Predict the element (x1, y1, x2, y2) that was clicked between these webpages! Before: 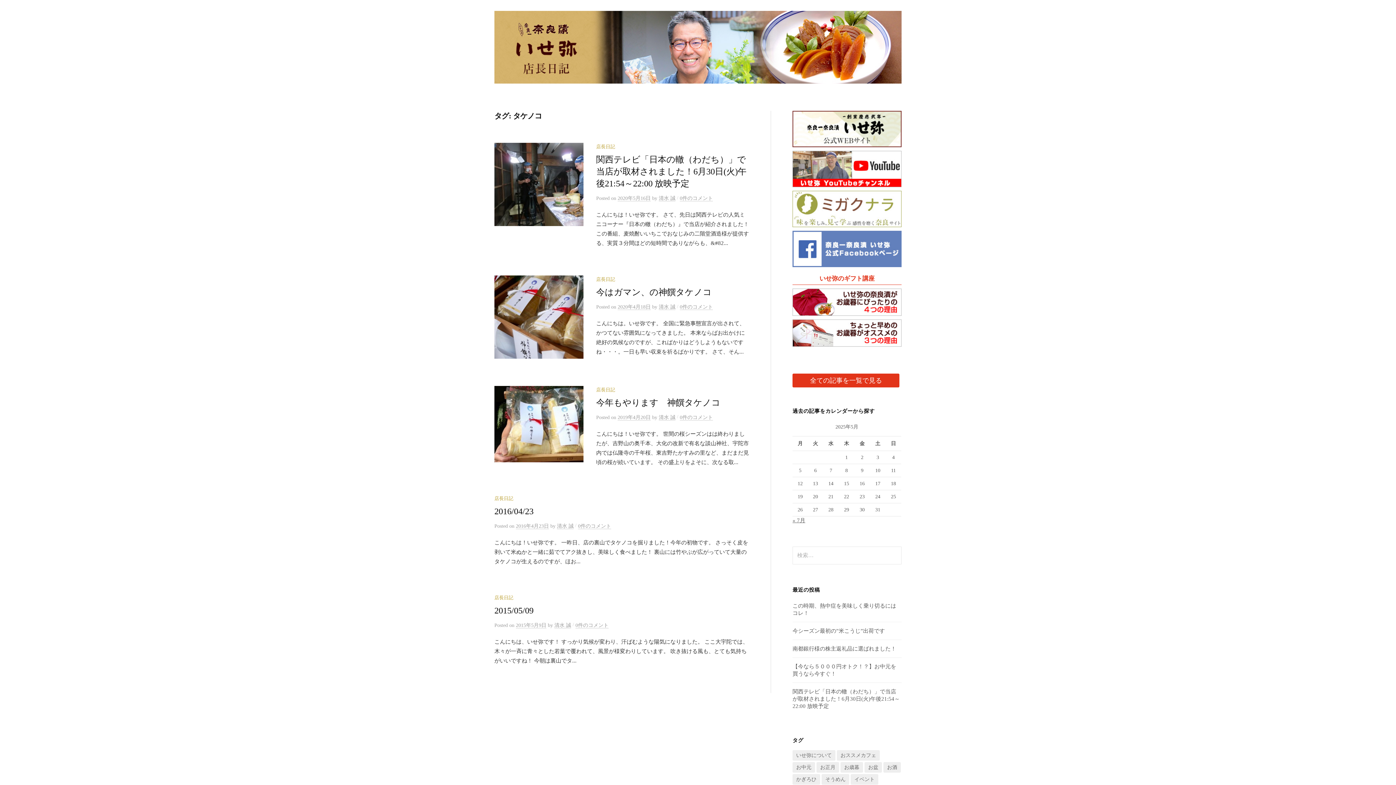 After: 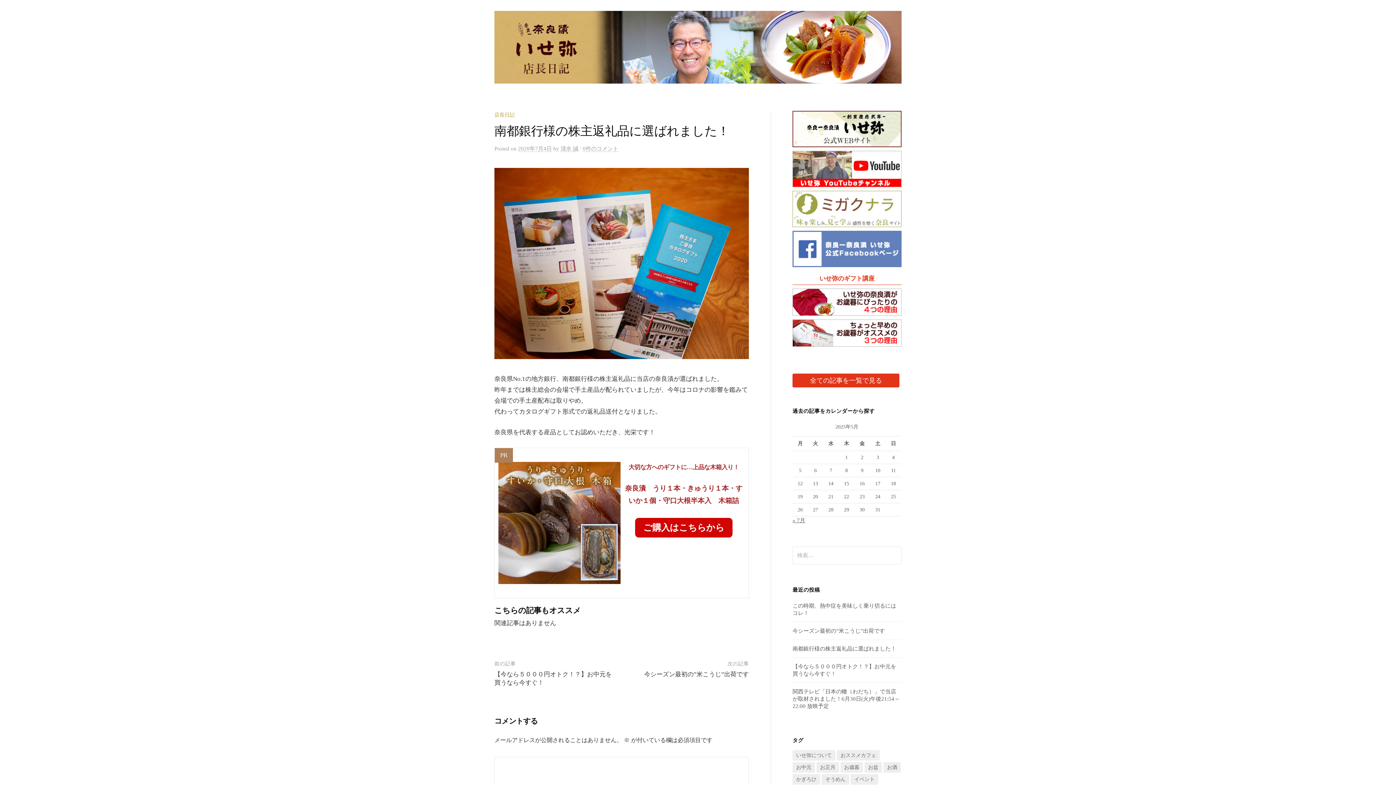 Action: label: 南都銀行様の株主返礼品に選ばれました！ bbox: (792, 646, 896, 651)